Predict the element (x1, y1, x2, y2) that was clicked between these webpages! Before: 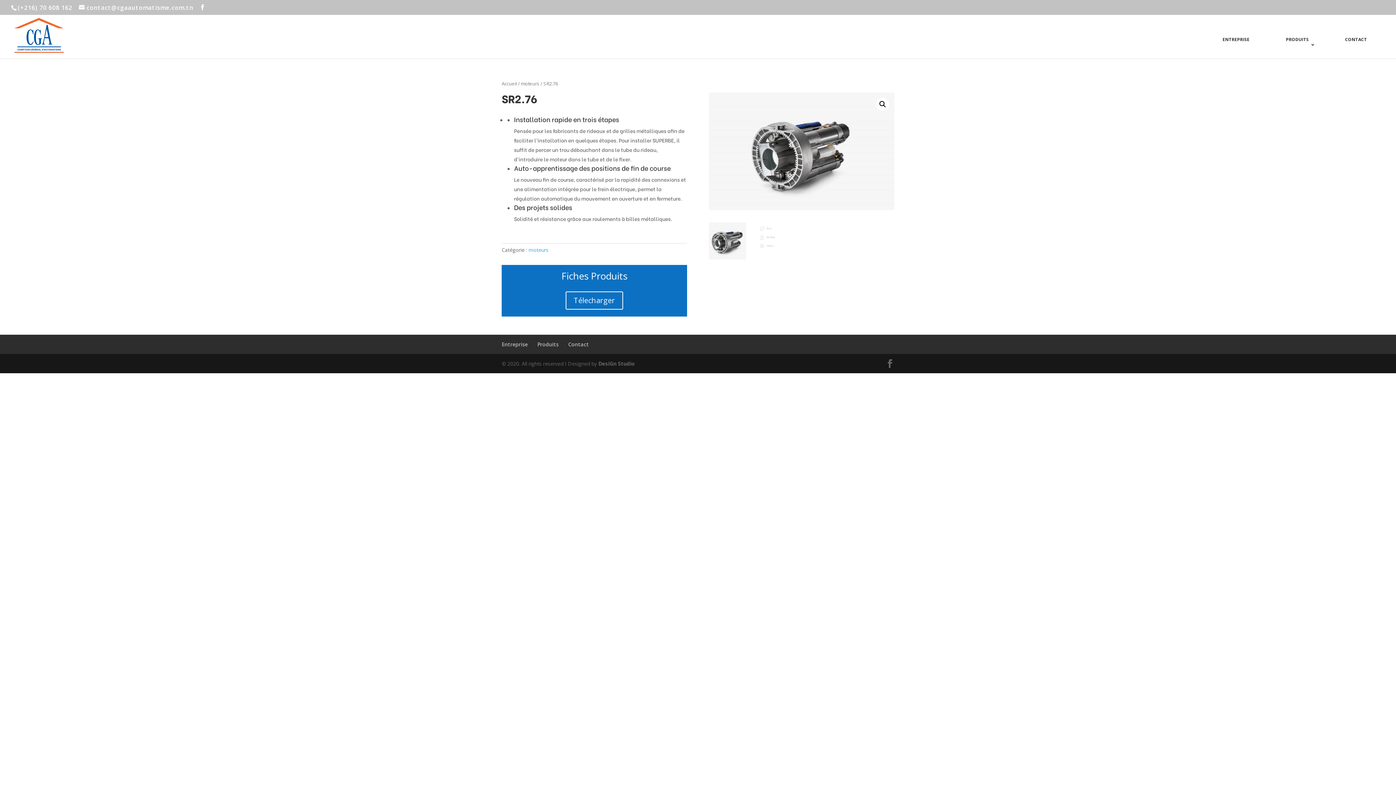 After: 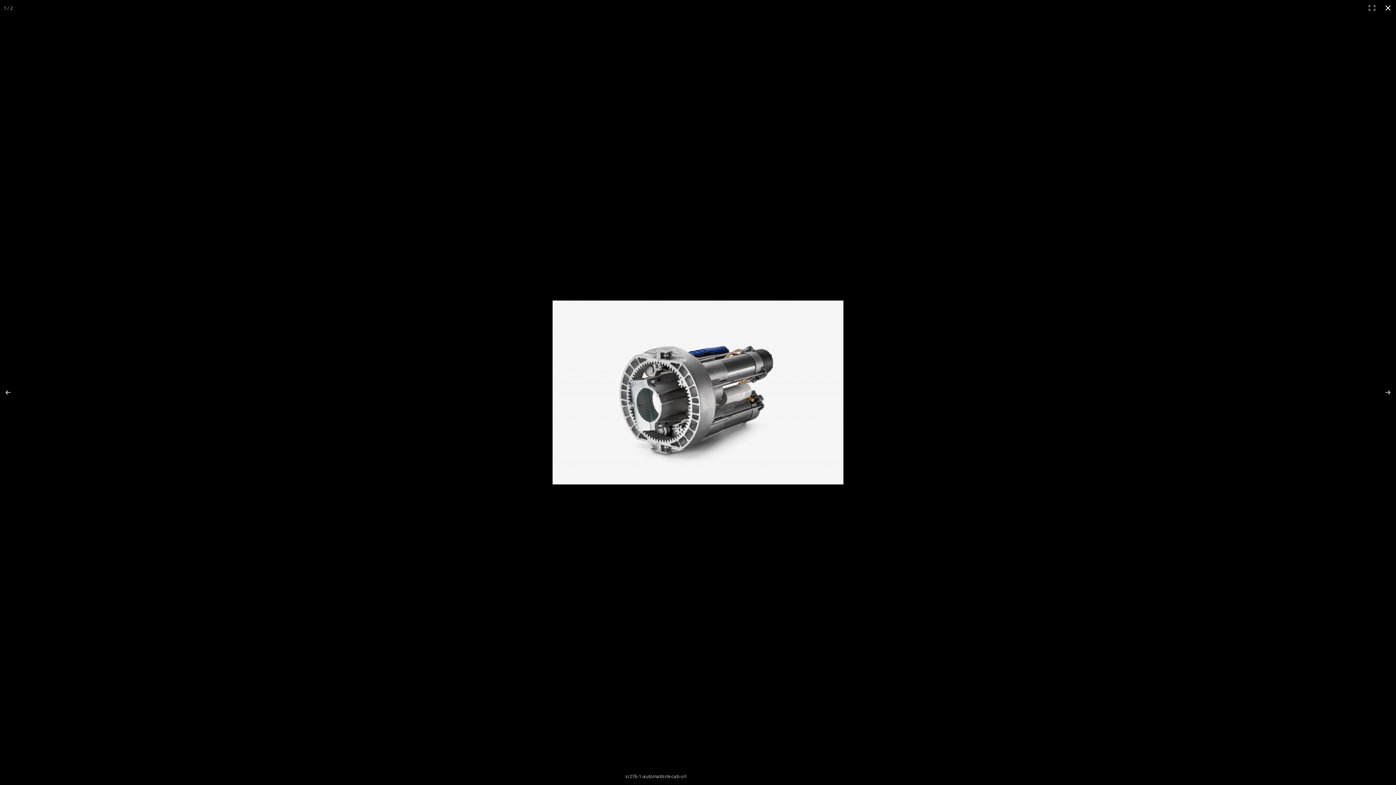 Action: bbox: (876, 97, 889, 110)